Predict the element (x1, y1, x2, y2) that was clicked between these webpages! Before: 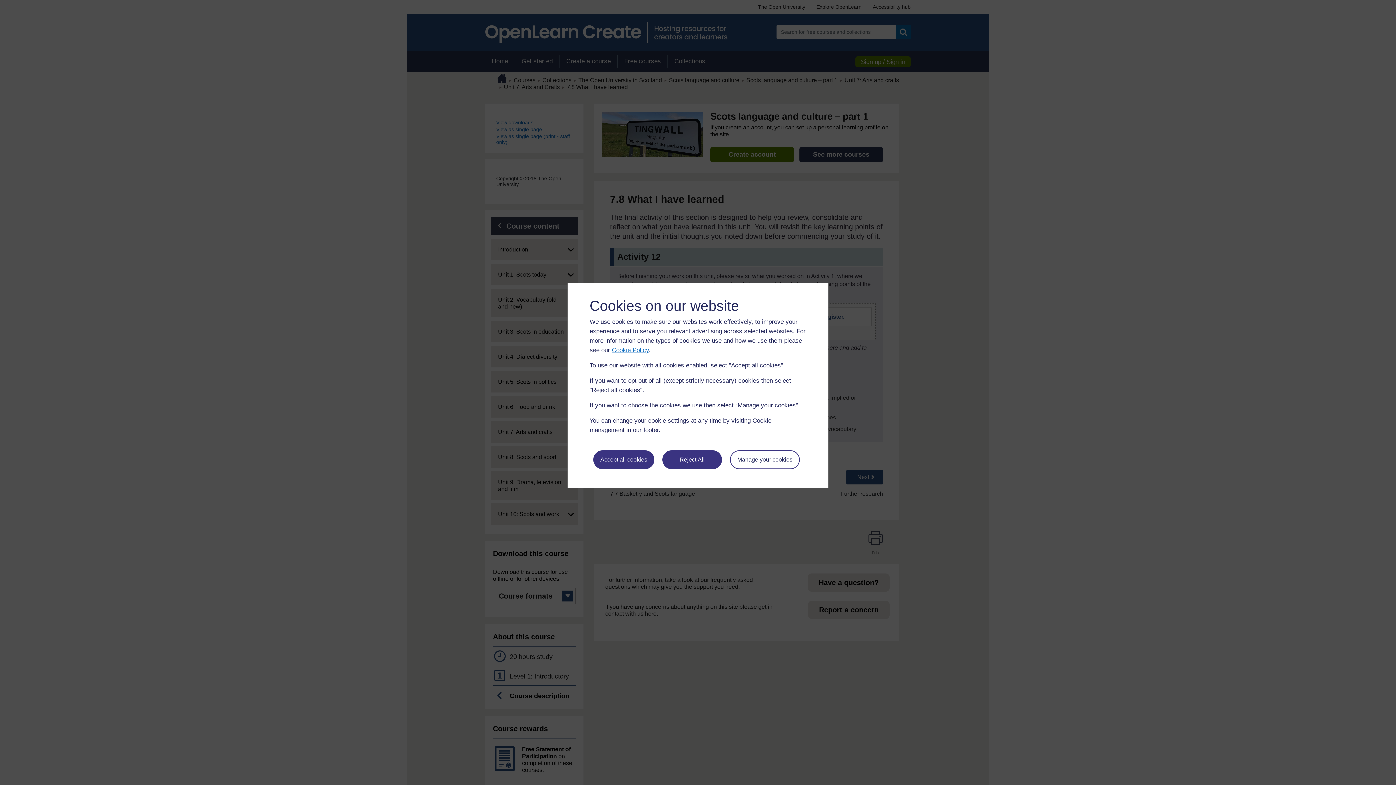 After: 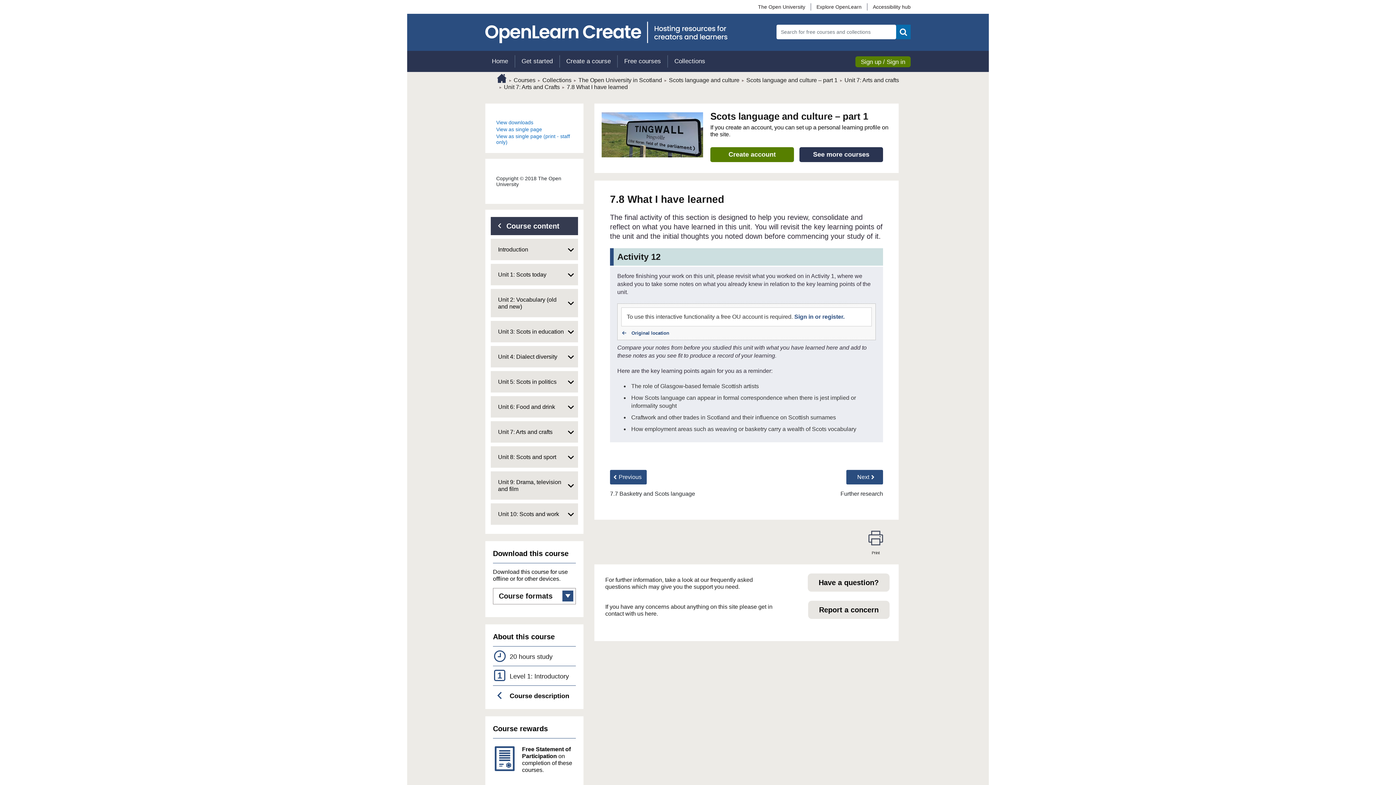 Action: bbox: (662, 450, 722, 469) label: Reject All